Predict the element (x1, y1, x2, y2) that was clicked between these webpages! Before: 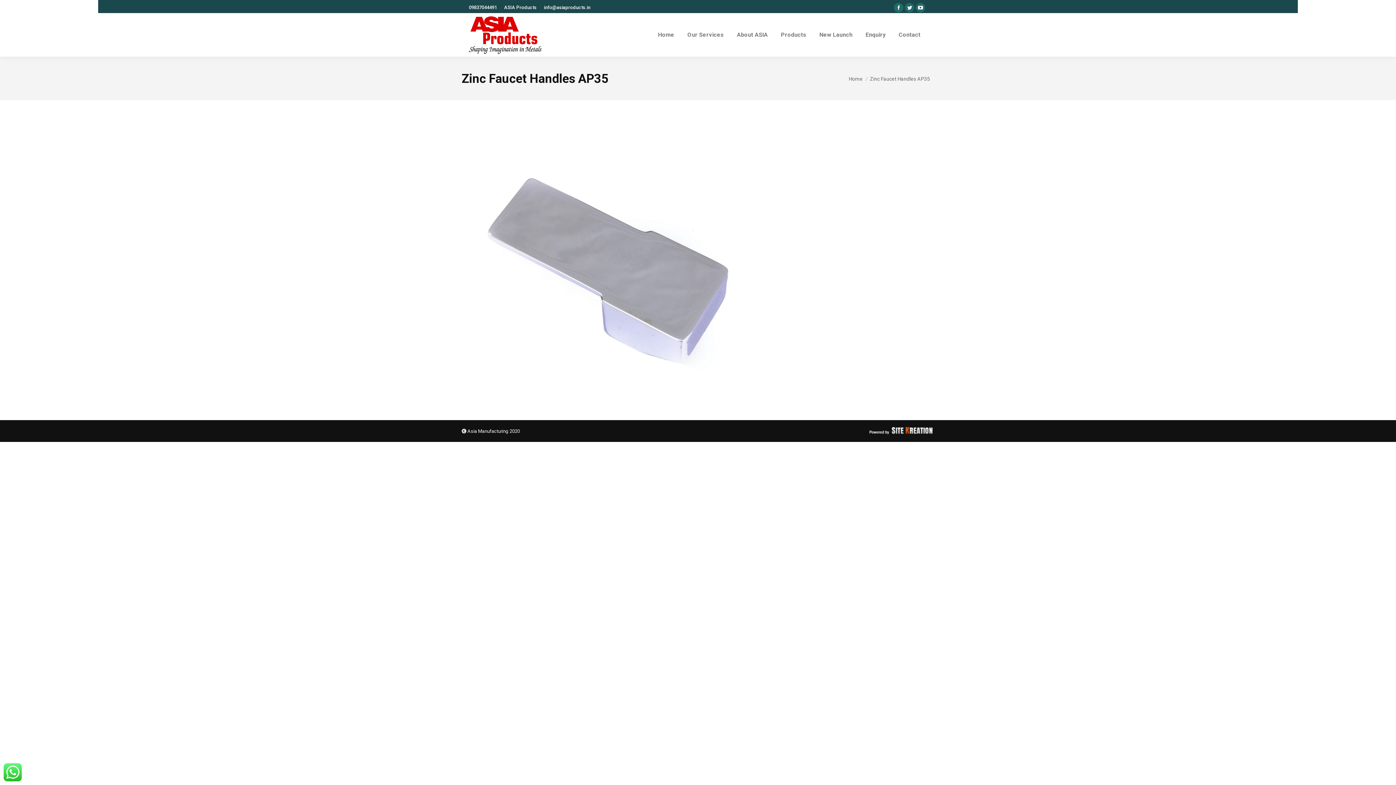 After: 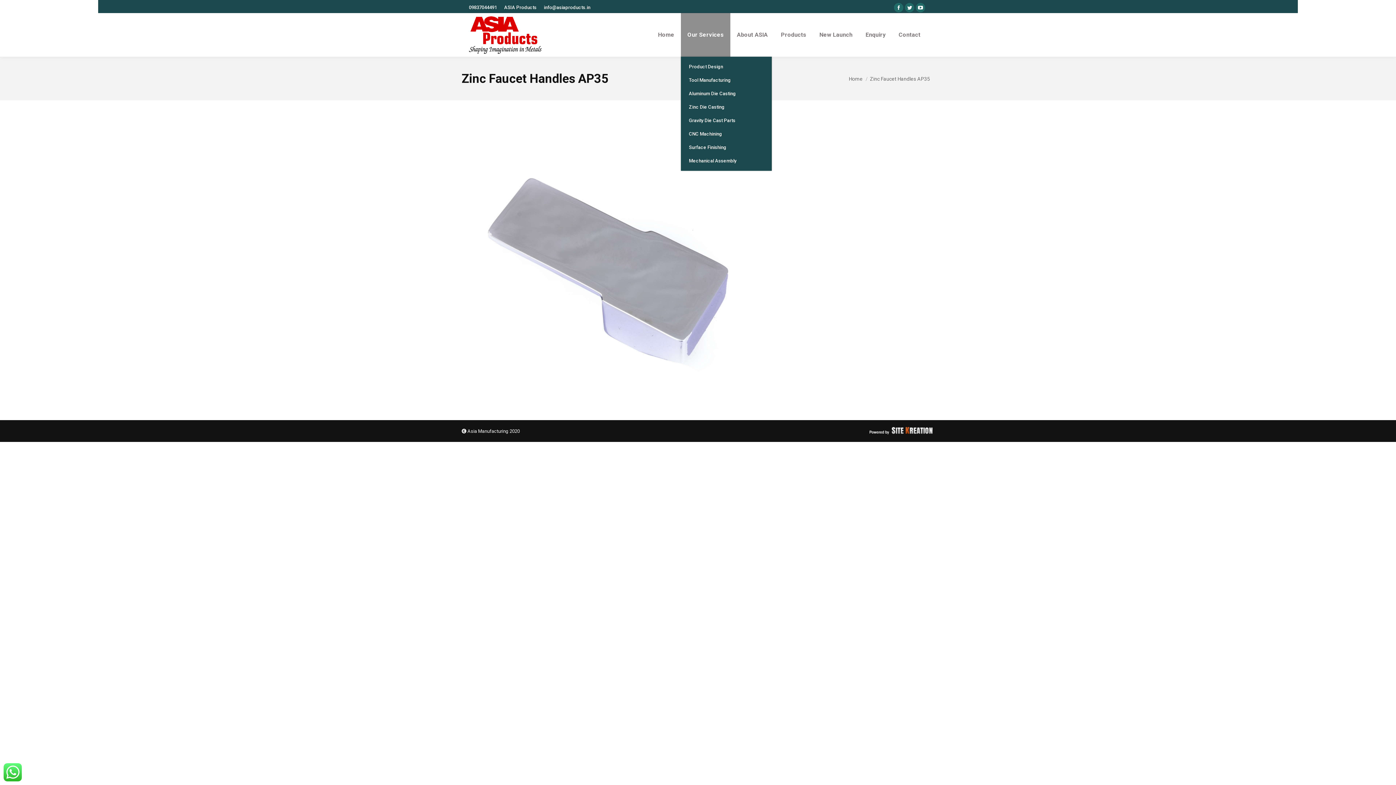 Action: bbox: (681, 13, 730, 56) label: Our Services